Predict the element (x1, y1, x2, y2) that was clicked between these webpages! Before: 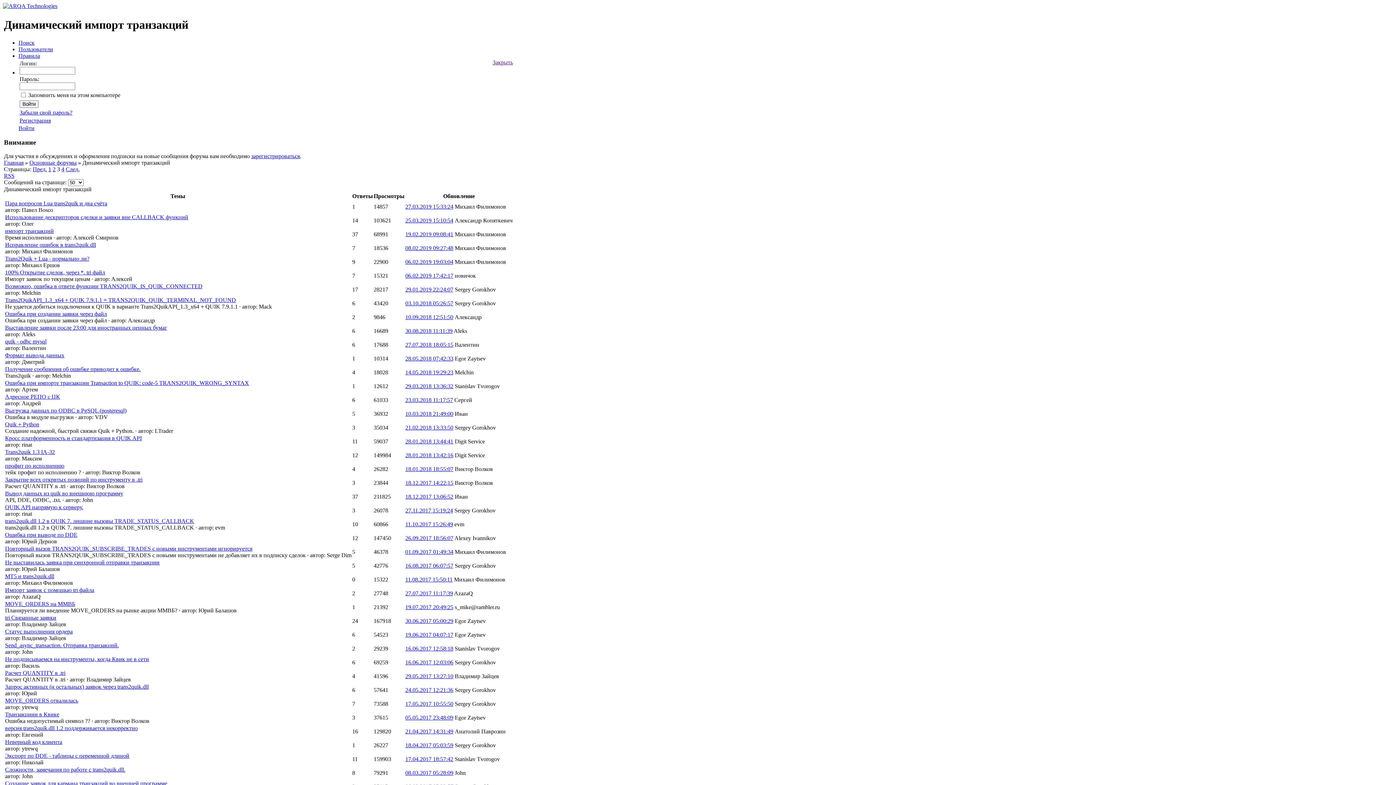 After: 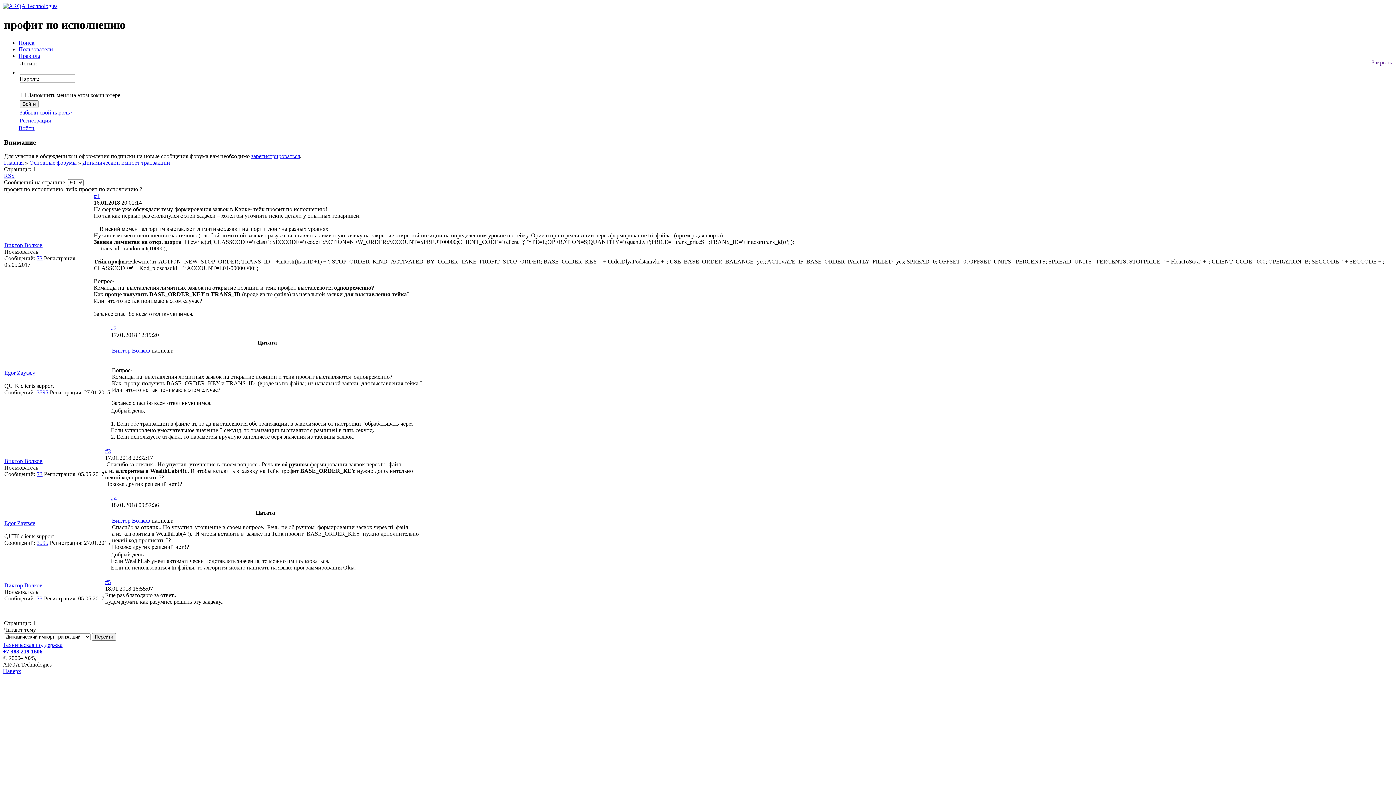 Action: bbox: (405, 466, 453, 472) label: 18.01.2018 18:55:07